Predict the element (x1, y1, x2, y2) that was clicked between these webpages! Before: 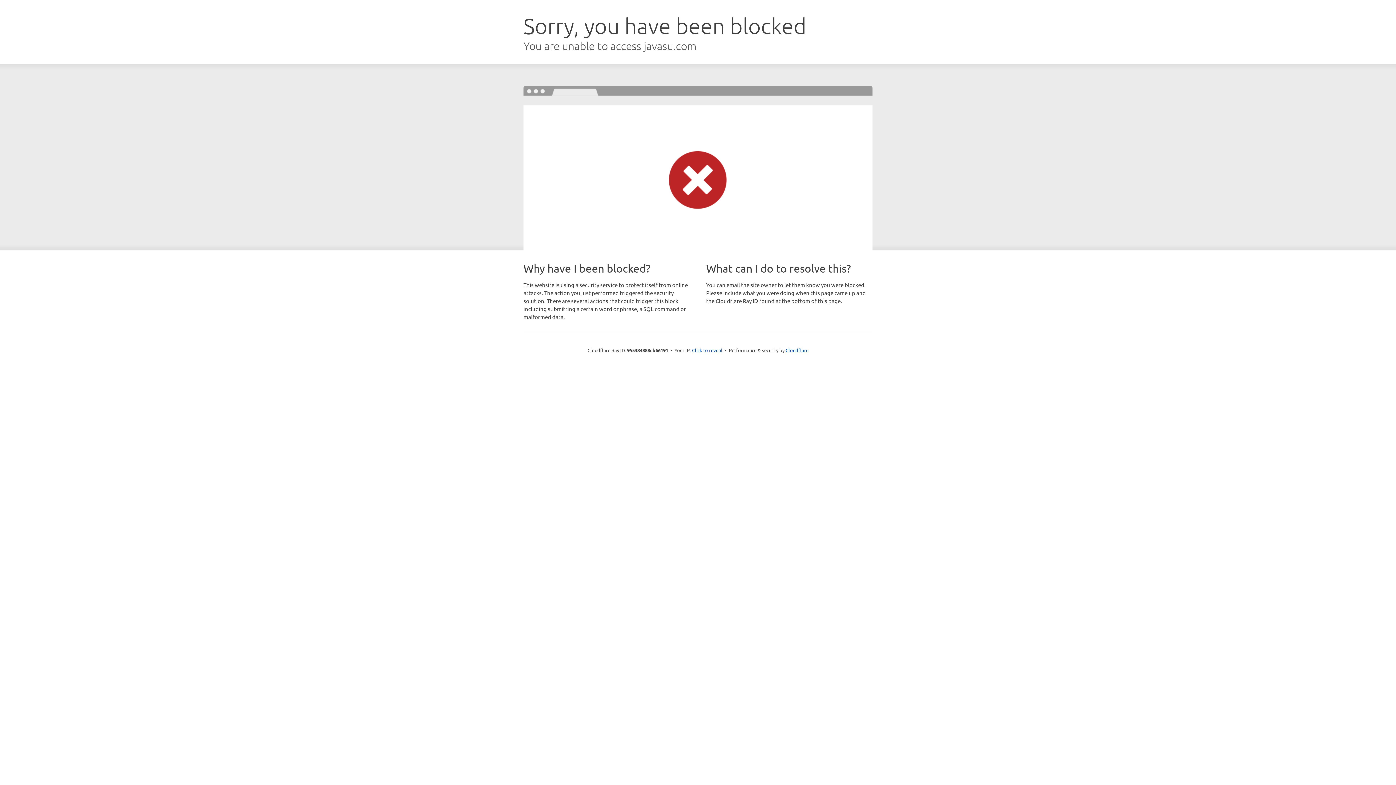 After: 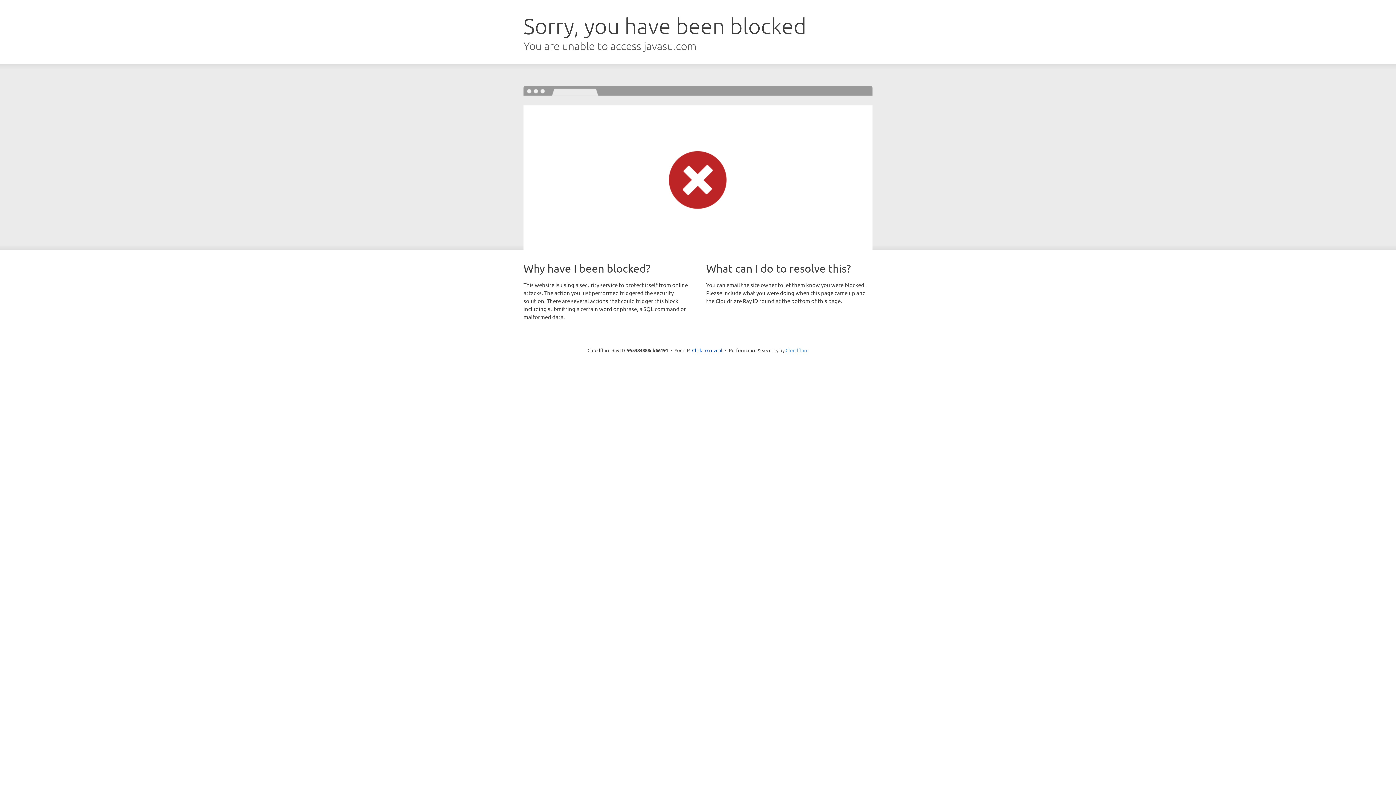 Action: label: Cloudflare bbox: (785, 347, 808, 353)